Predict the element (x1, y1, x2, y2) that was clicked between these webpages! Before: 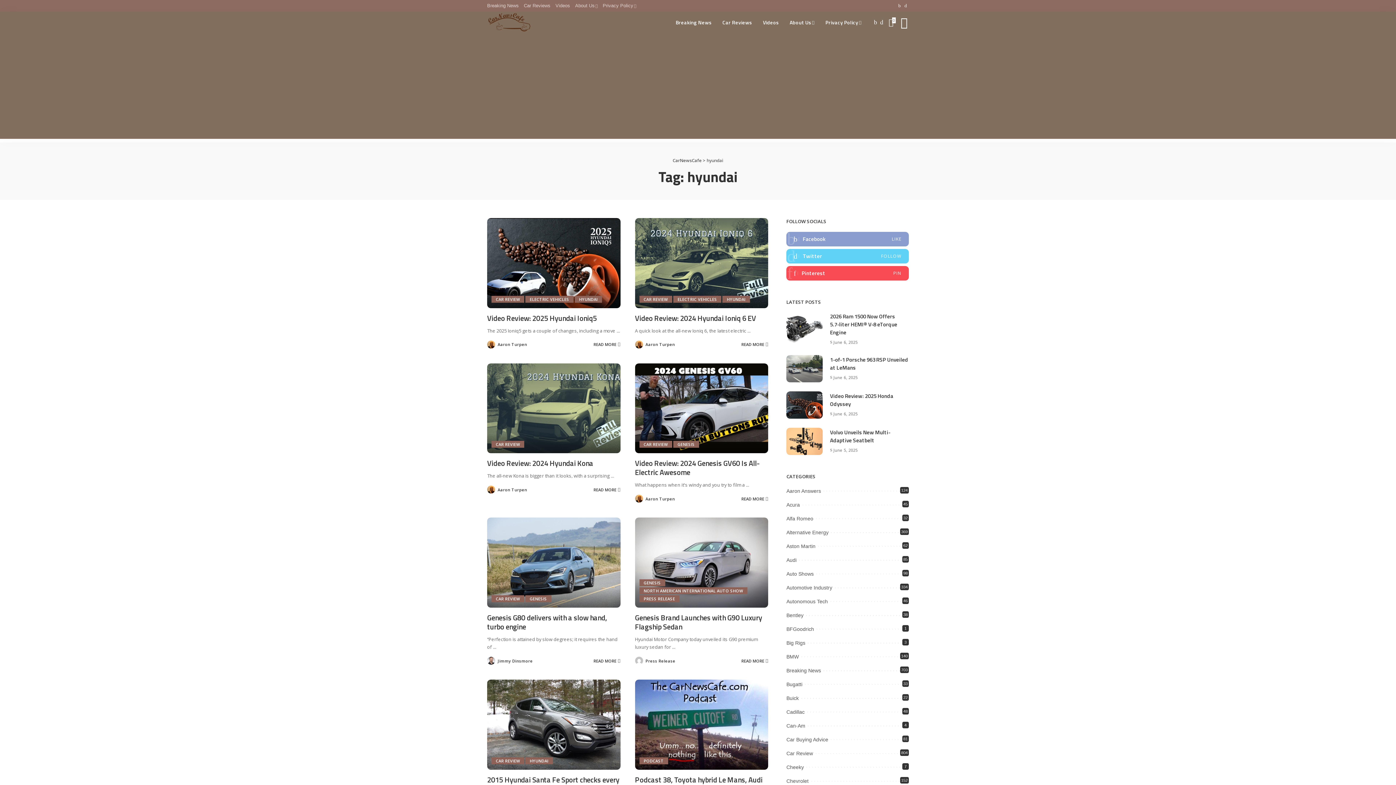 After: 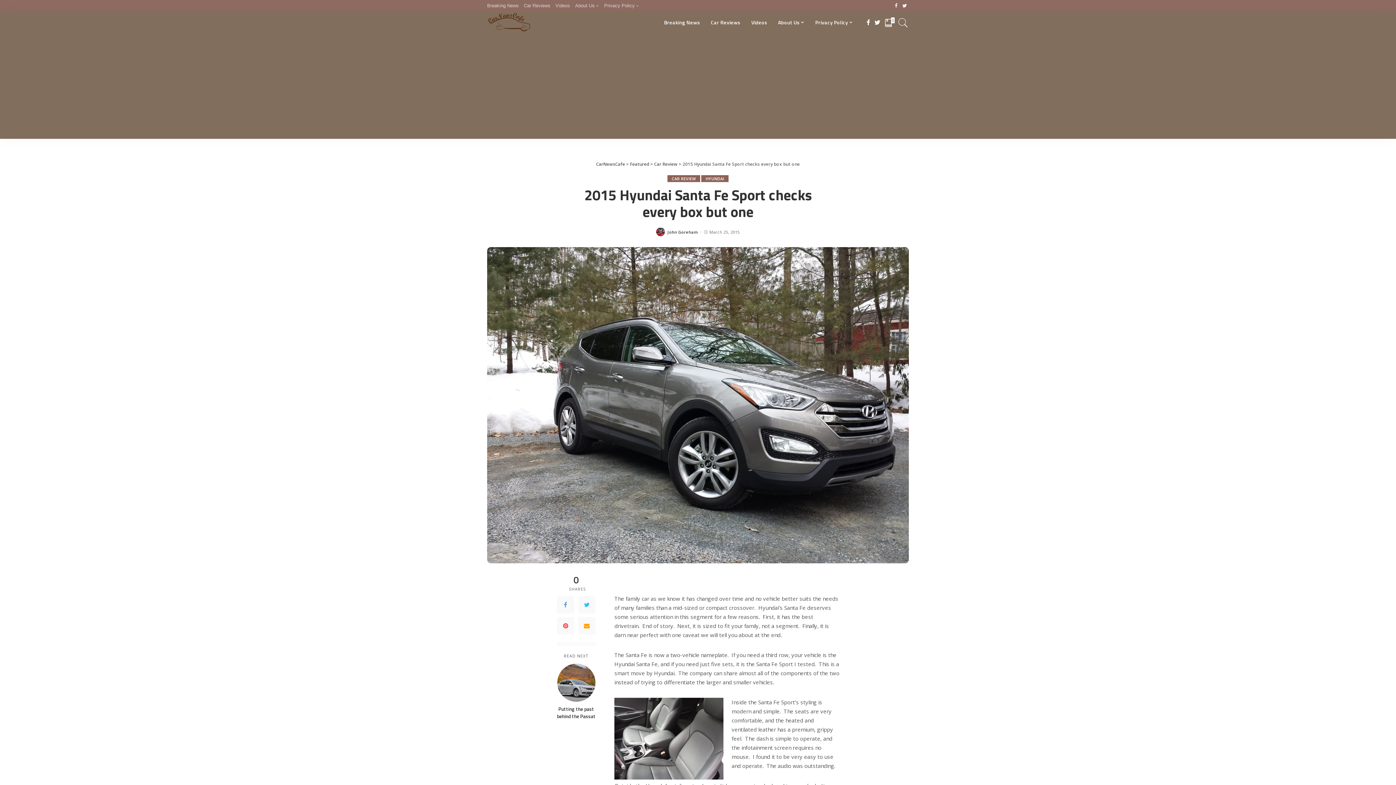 Action: bbox: (487, 680, 620, 770)